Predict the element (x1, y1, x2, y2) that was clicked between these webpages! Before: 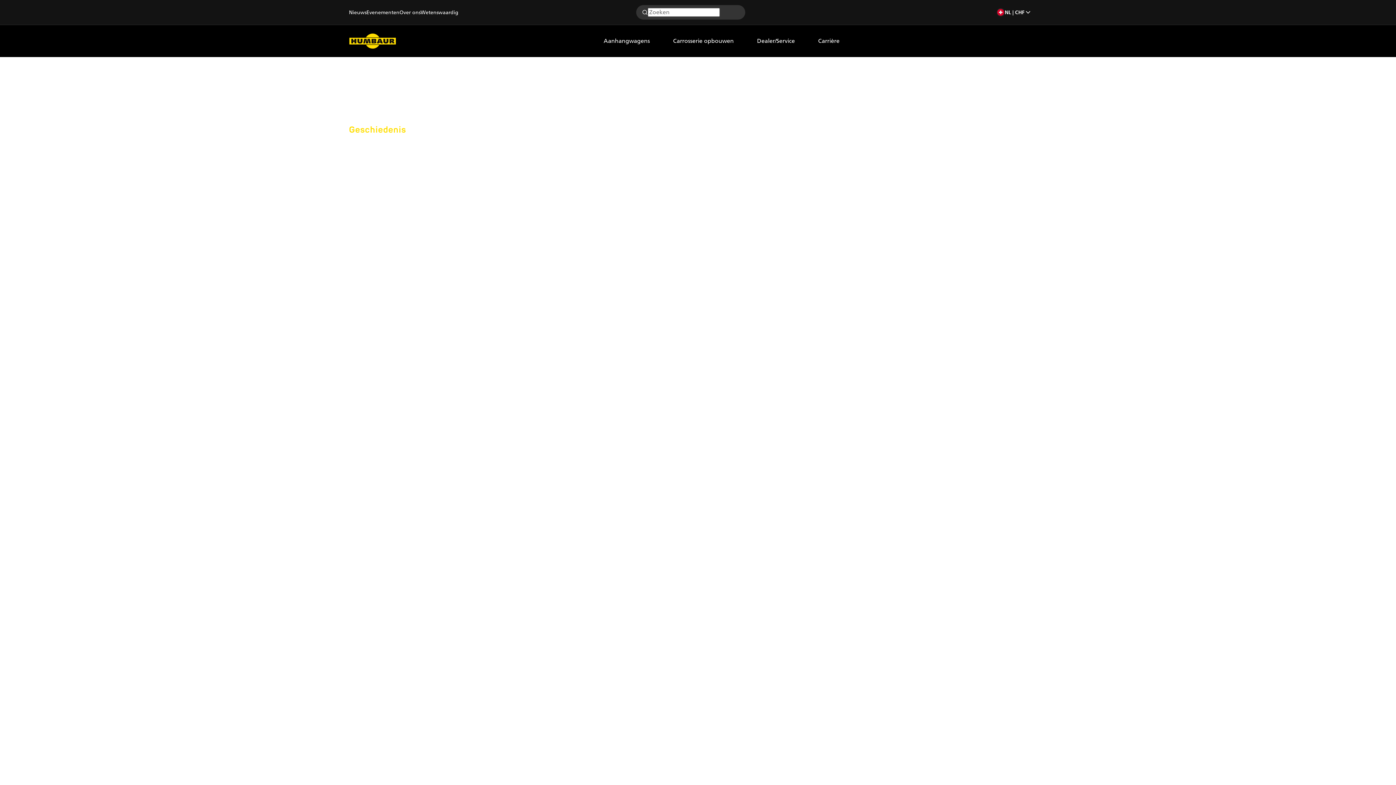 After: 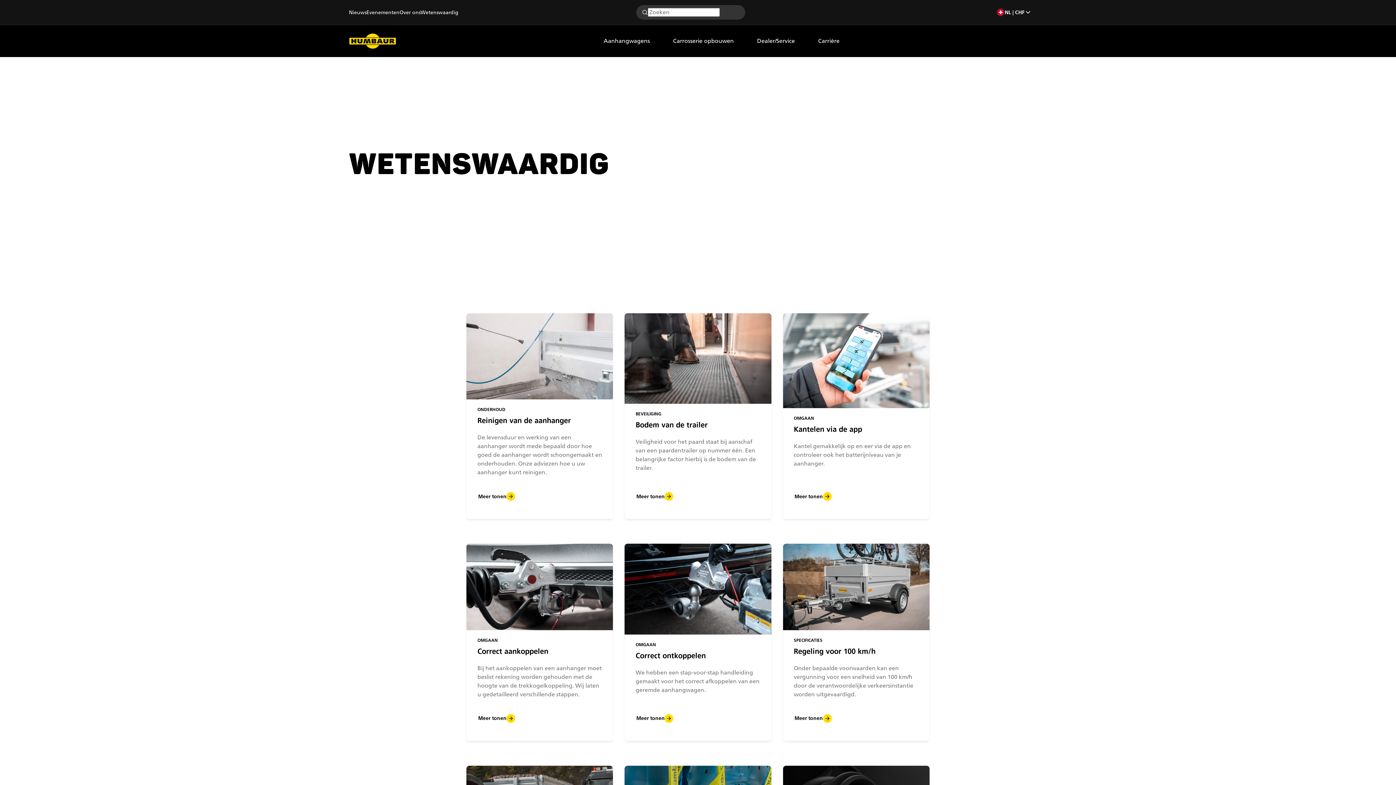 Action: label: Wetenswaardig bbox: (420, 8, 458, 16)